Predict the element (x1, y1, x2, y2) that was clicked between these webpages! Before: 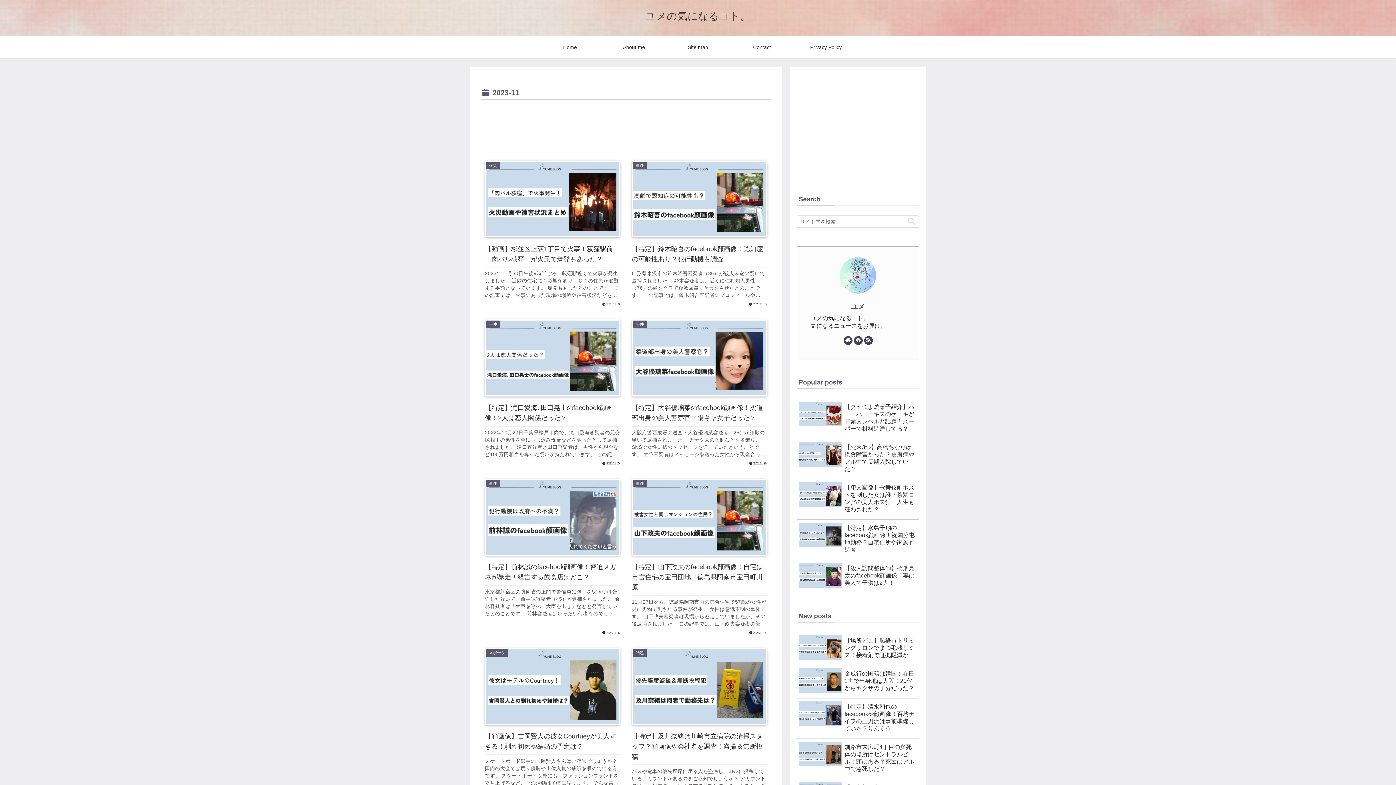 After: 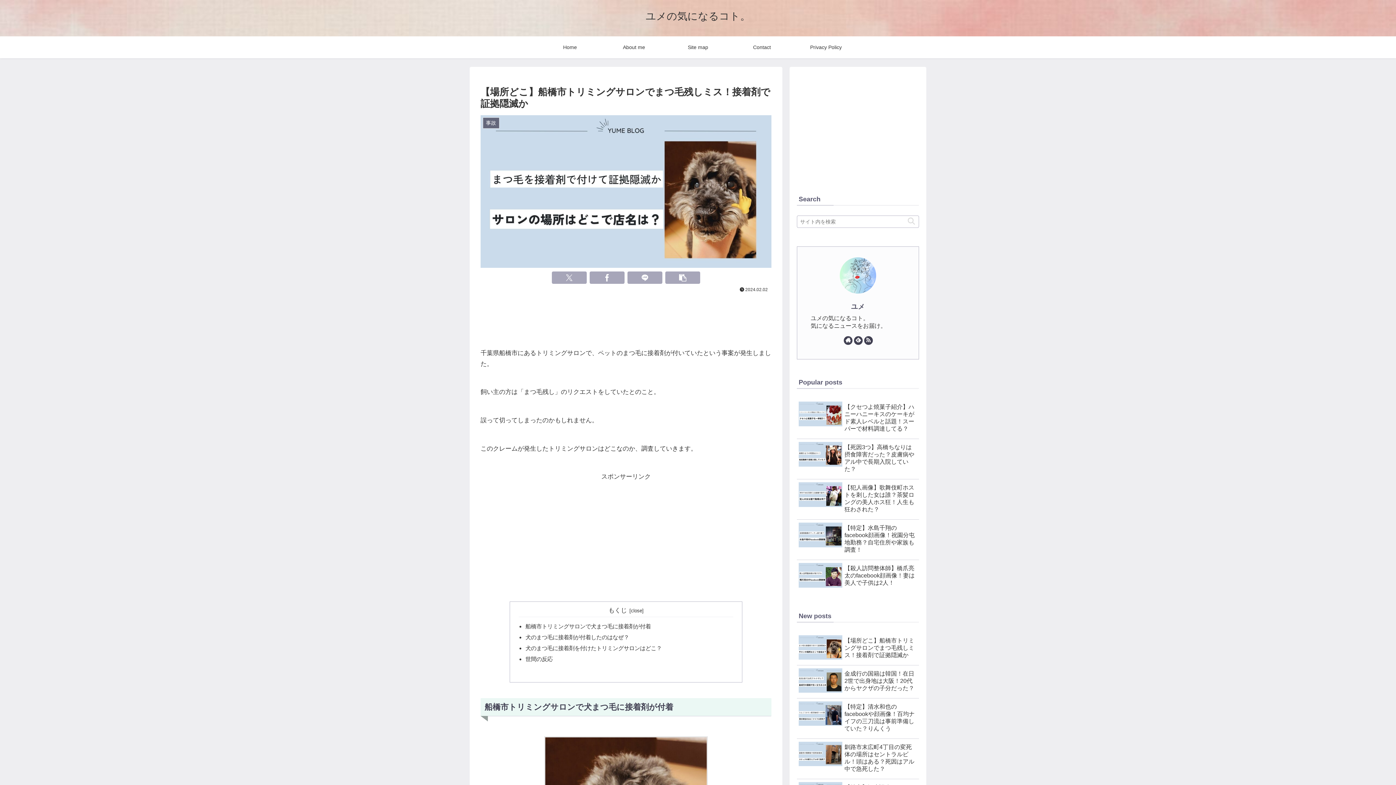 Action: label: 【場所どこ】船橋市トリミングサロンでまつ毛残しミス！接着剤で証拠隠滅か bbox: (797, 632, 919, 665)